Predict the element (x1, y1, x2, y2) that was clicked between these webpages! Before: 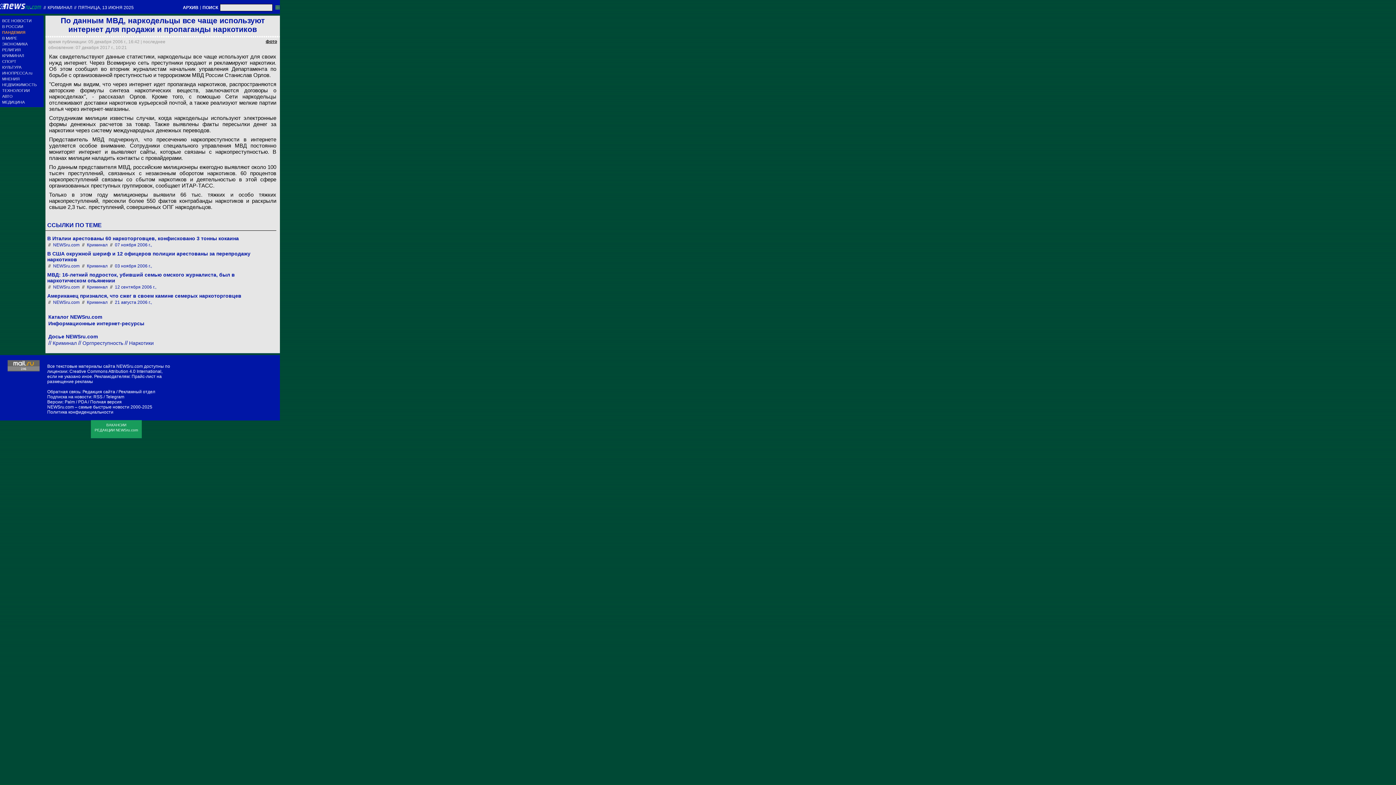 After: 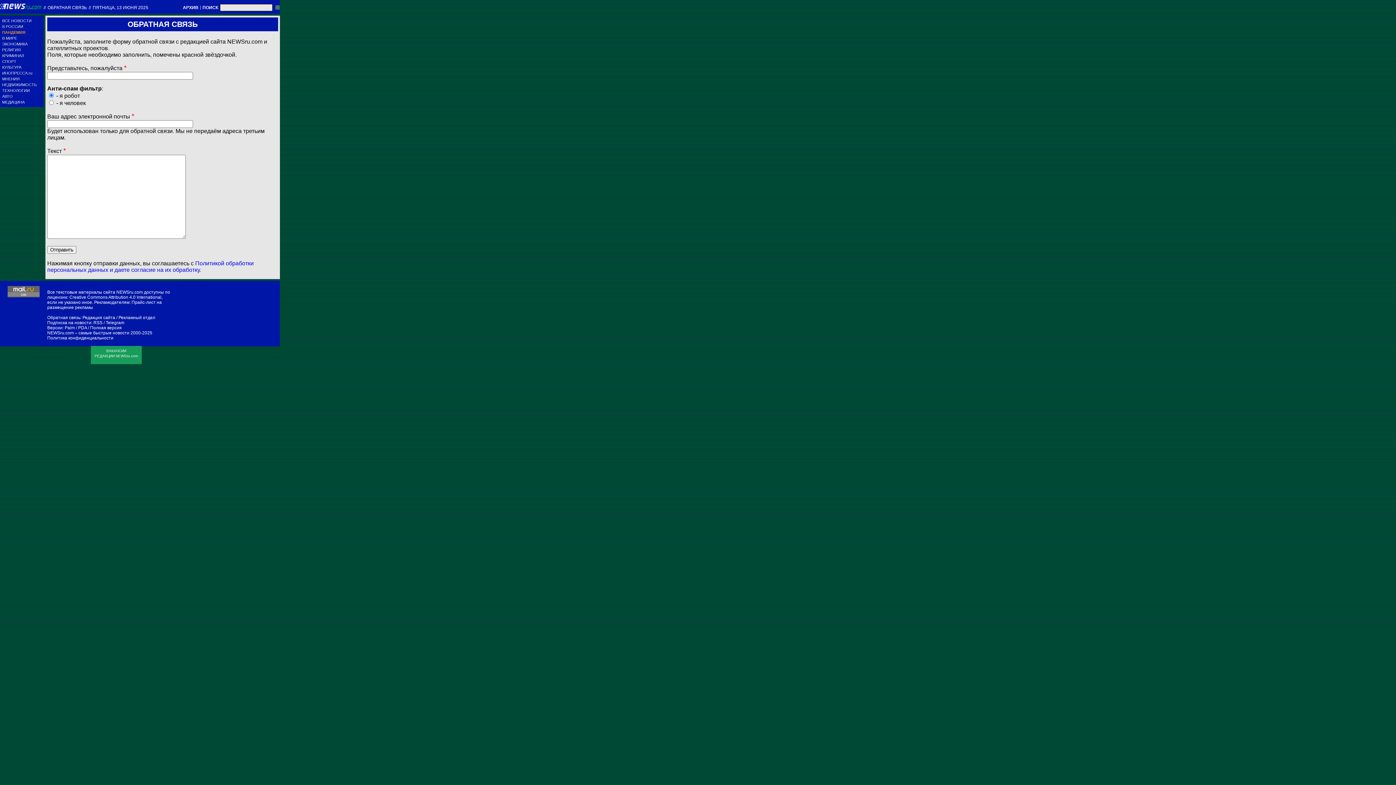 Action: label: Рекламный отдел bbox: (118, 389, 155, 394)